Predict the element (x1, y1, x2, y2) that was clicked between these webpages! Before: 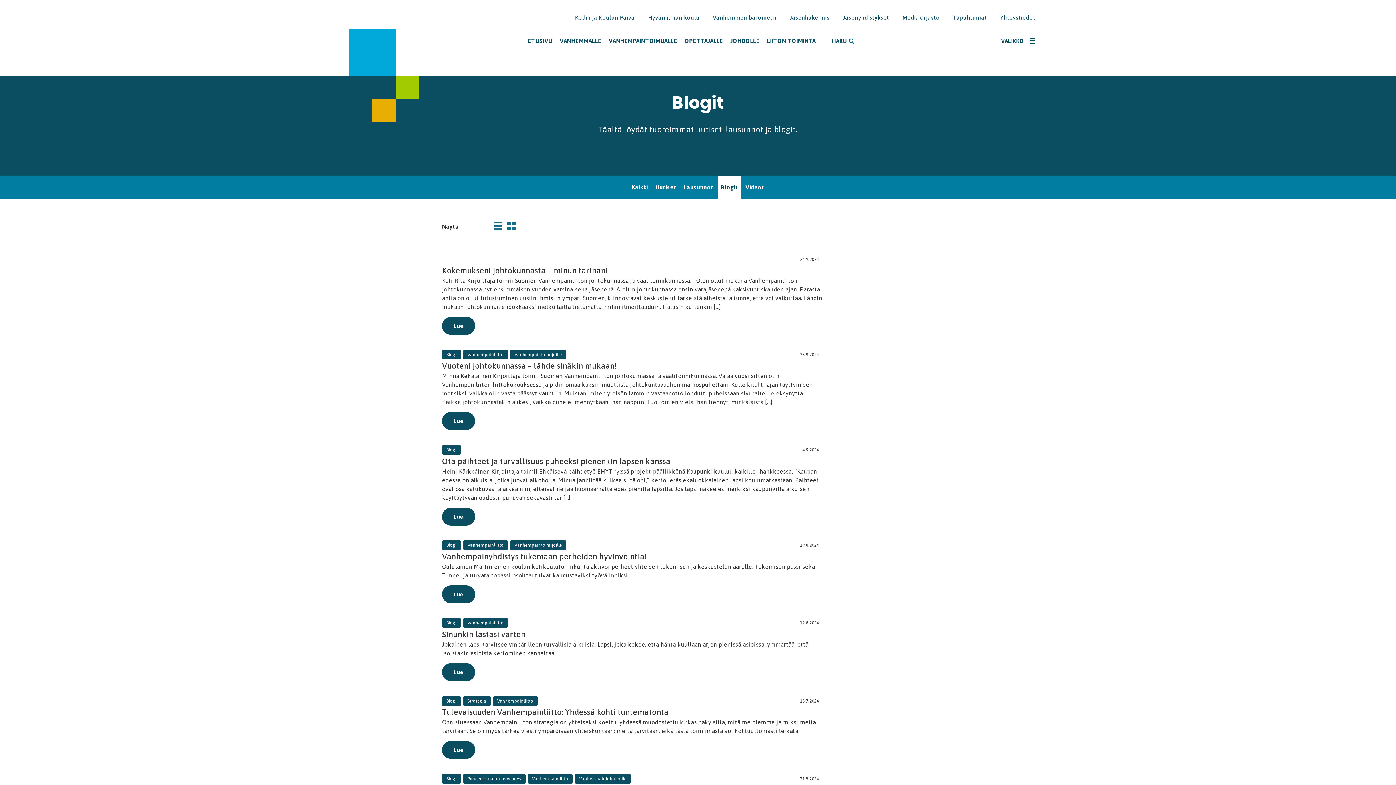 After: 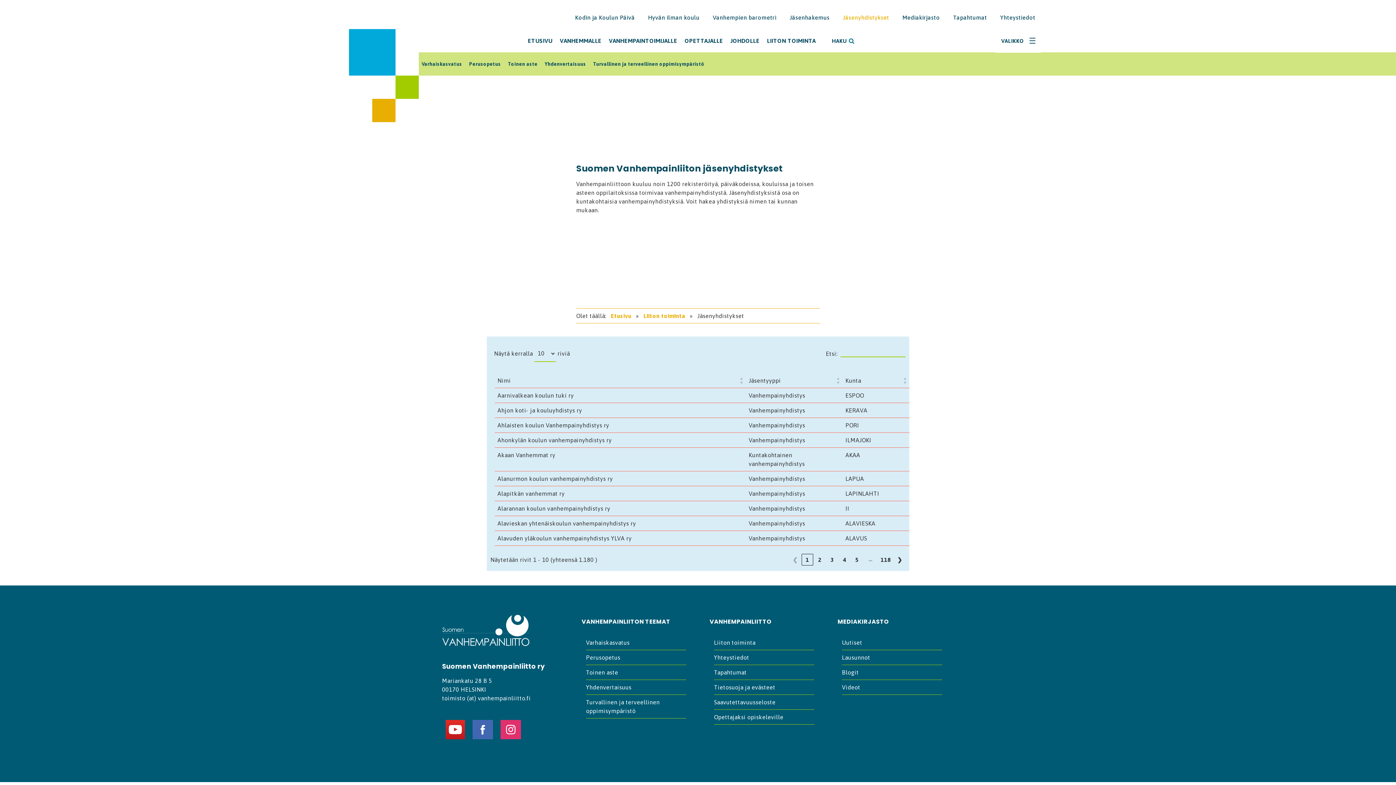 Action: bbox: (837, 8, 895, 26) label: Jäsenyhdistykset